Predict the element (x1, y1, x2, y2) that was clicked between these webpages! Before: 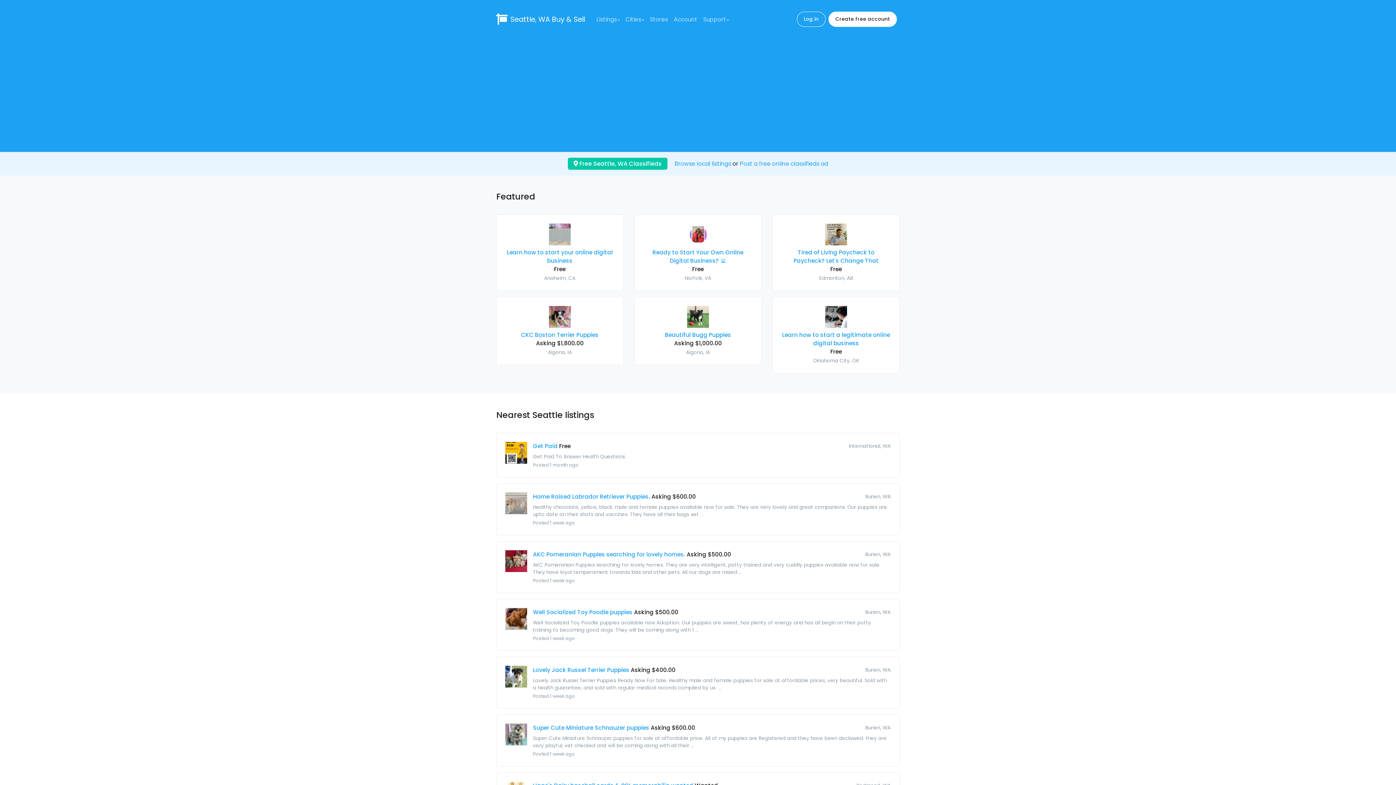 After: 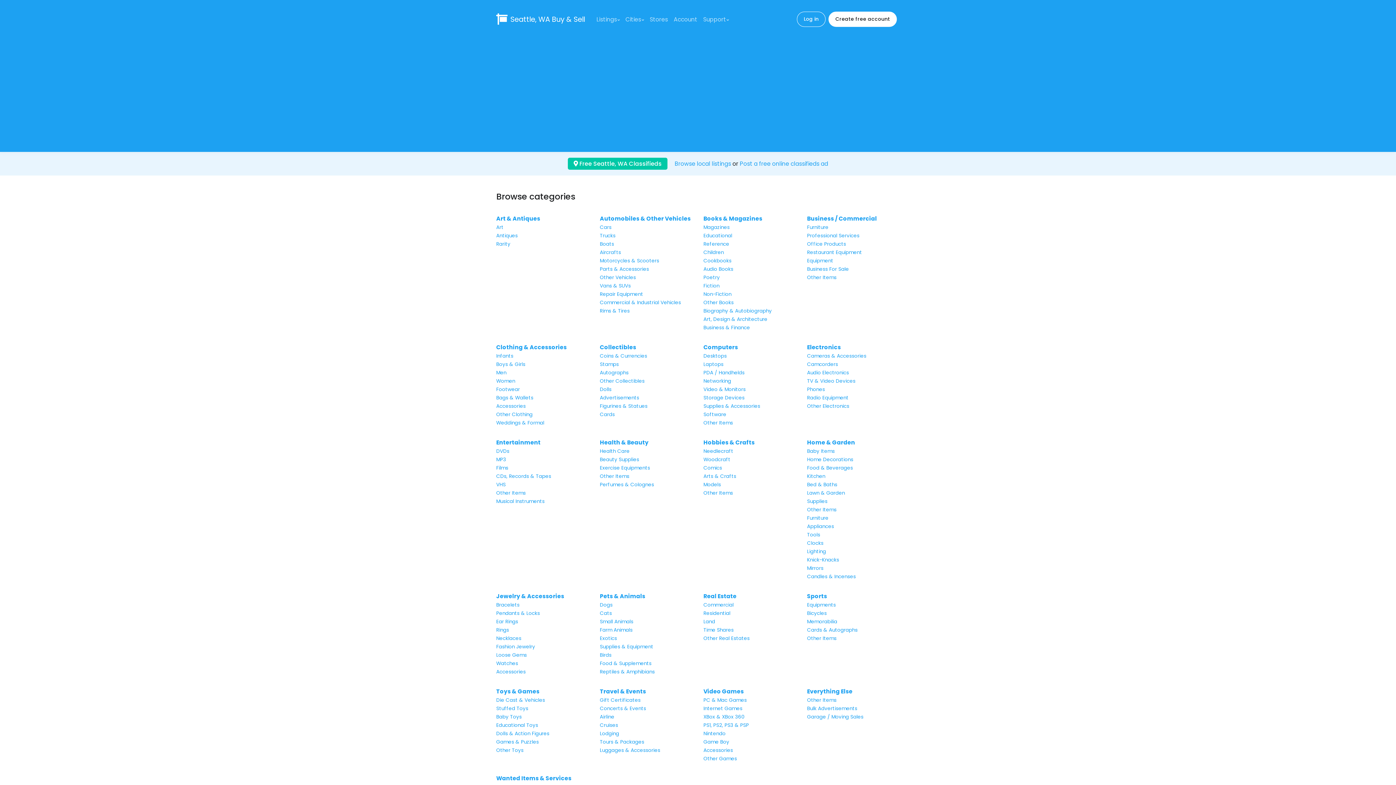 Action: bbox: (674, 160, 731, 167) label: Browse local listings